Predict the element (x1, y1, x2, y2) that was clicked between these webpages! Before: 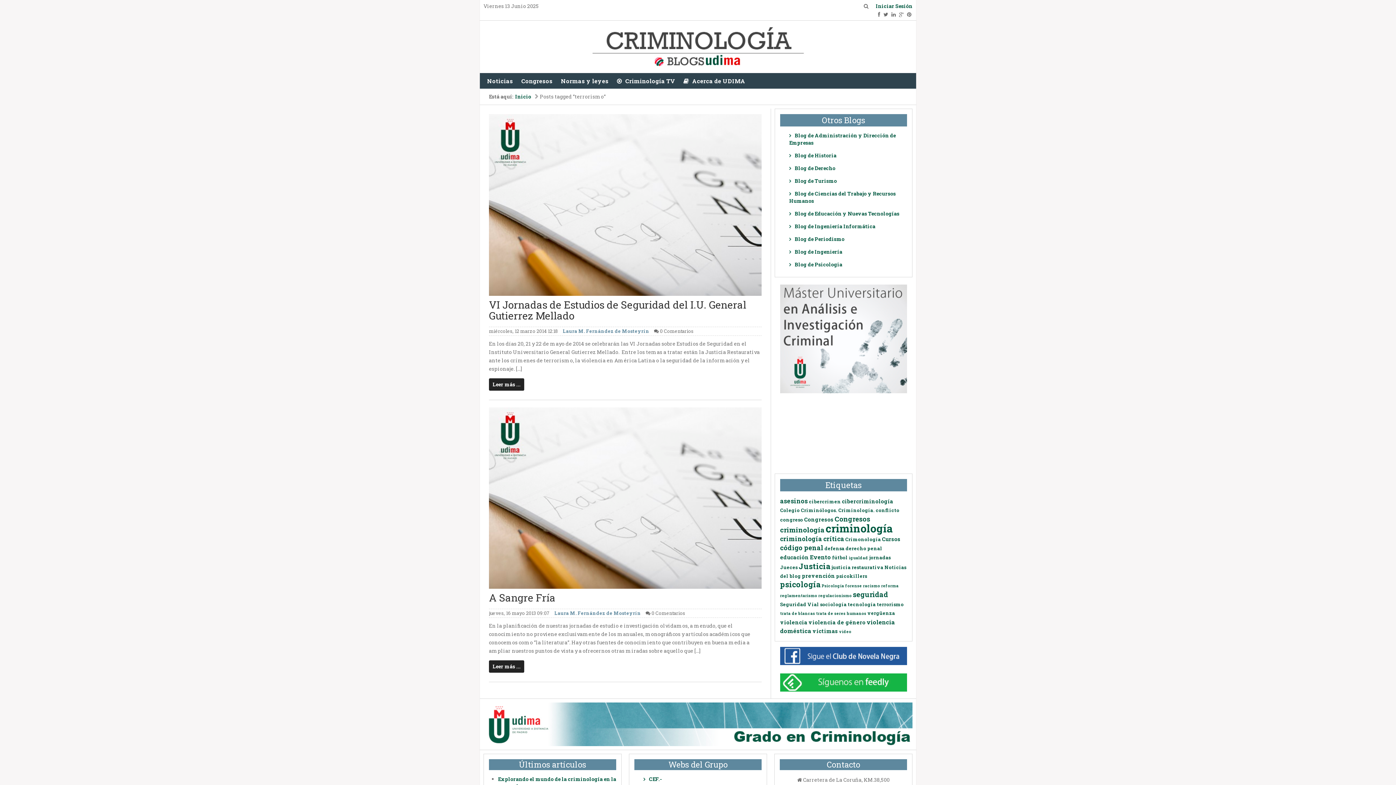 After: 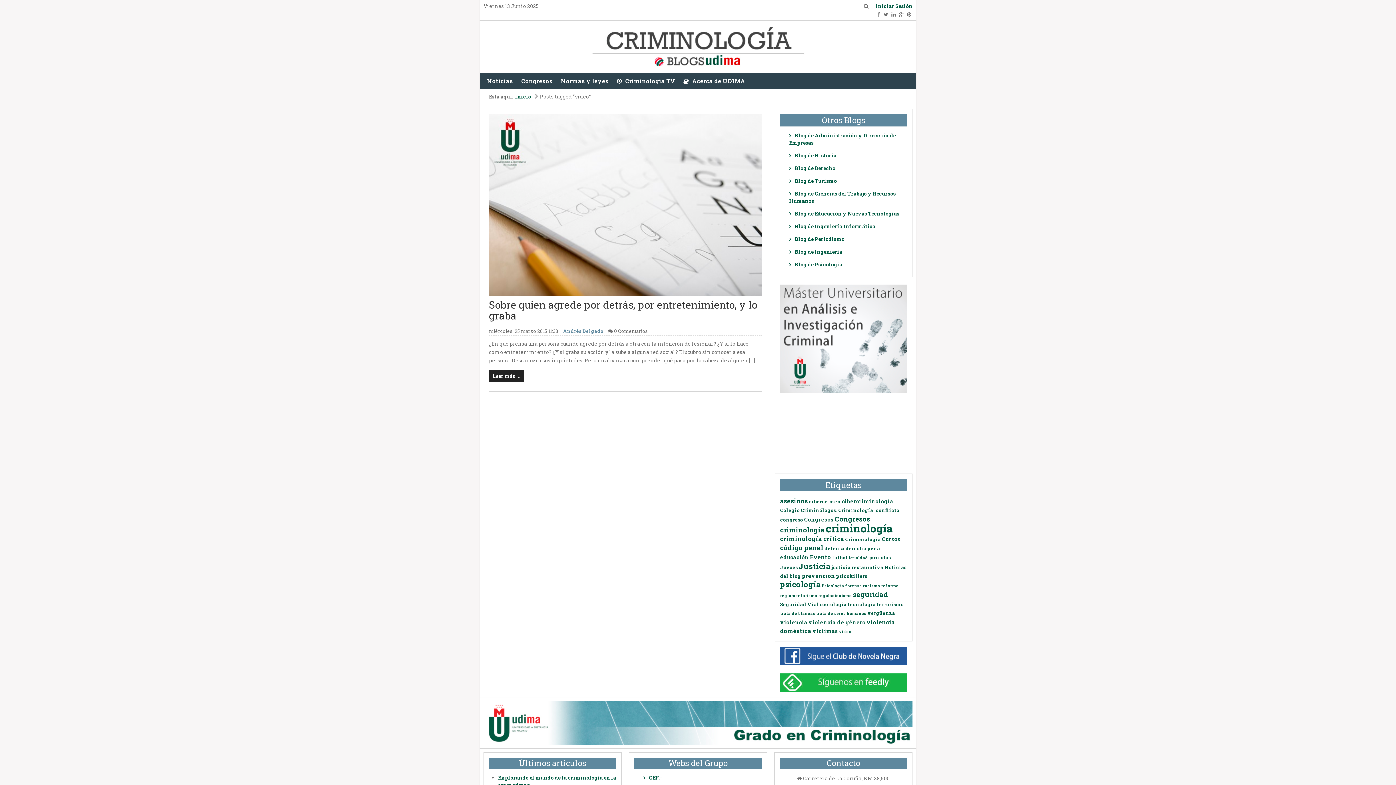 Action: bbox: (839, 629, 851, 634) label: vídeo (1 elemento)